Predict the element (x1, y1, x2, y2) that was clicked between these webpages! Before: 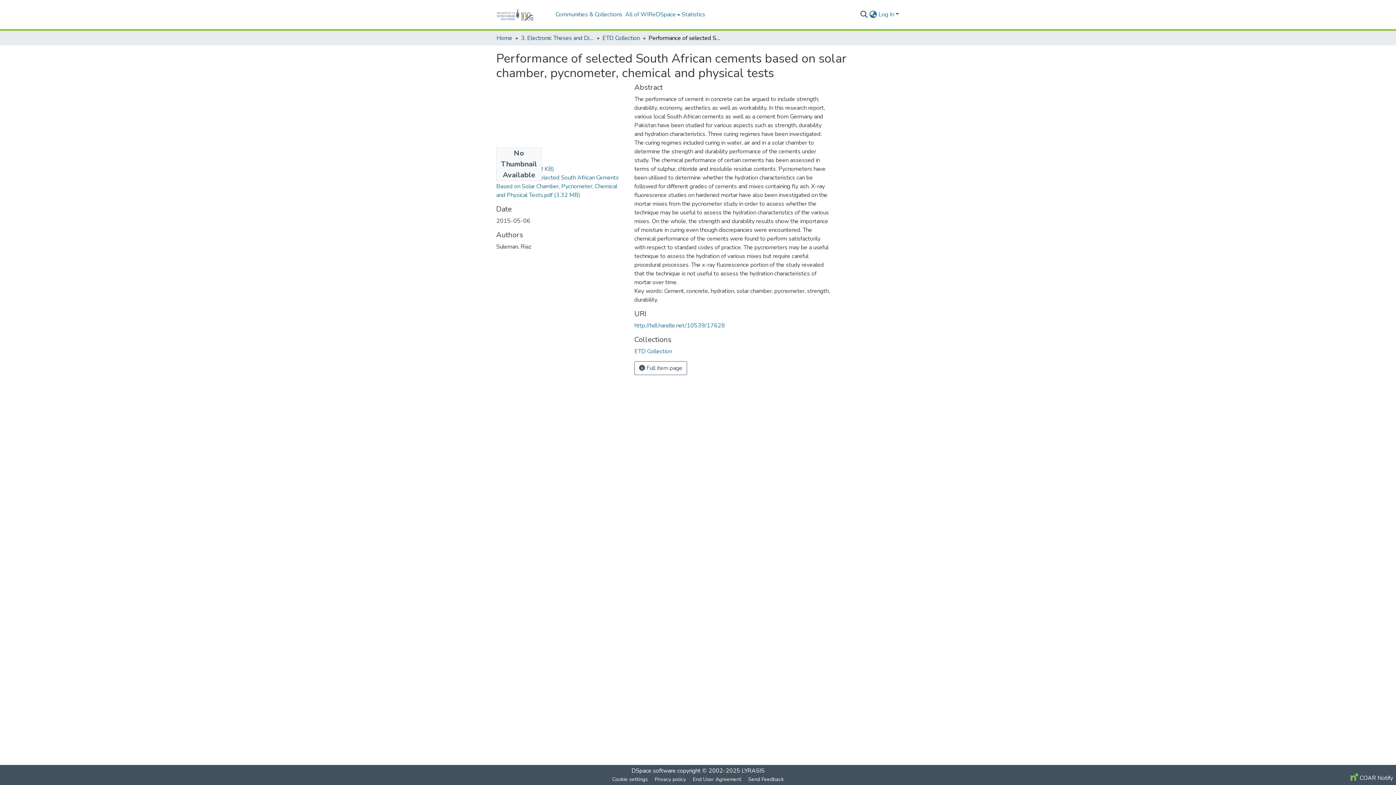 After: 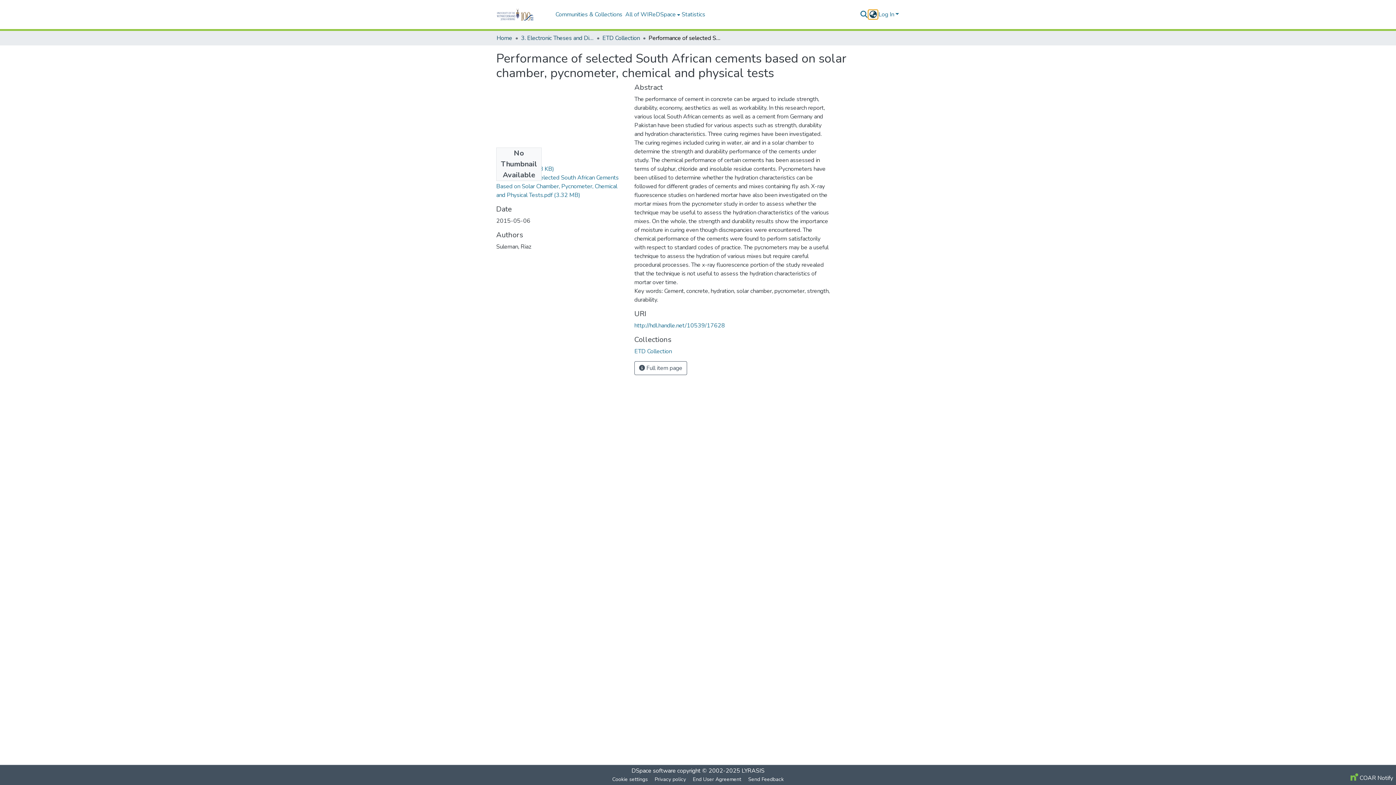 Action: label: Language switch bbox: (868, 10, 877, 18)